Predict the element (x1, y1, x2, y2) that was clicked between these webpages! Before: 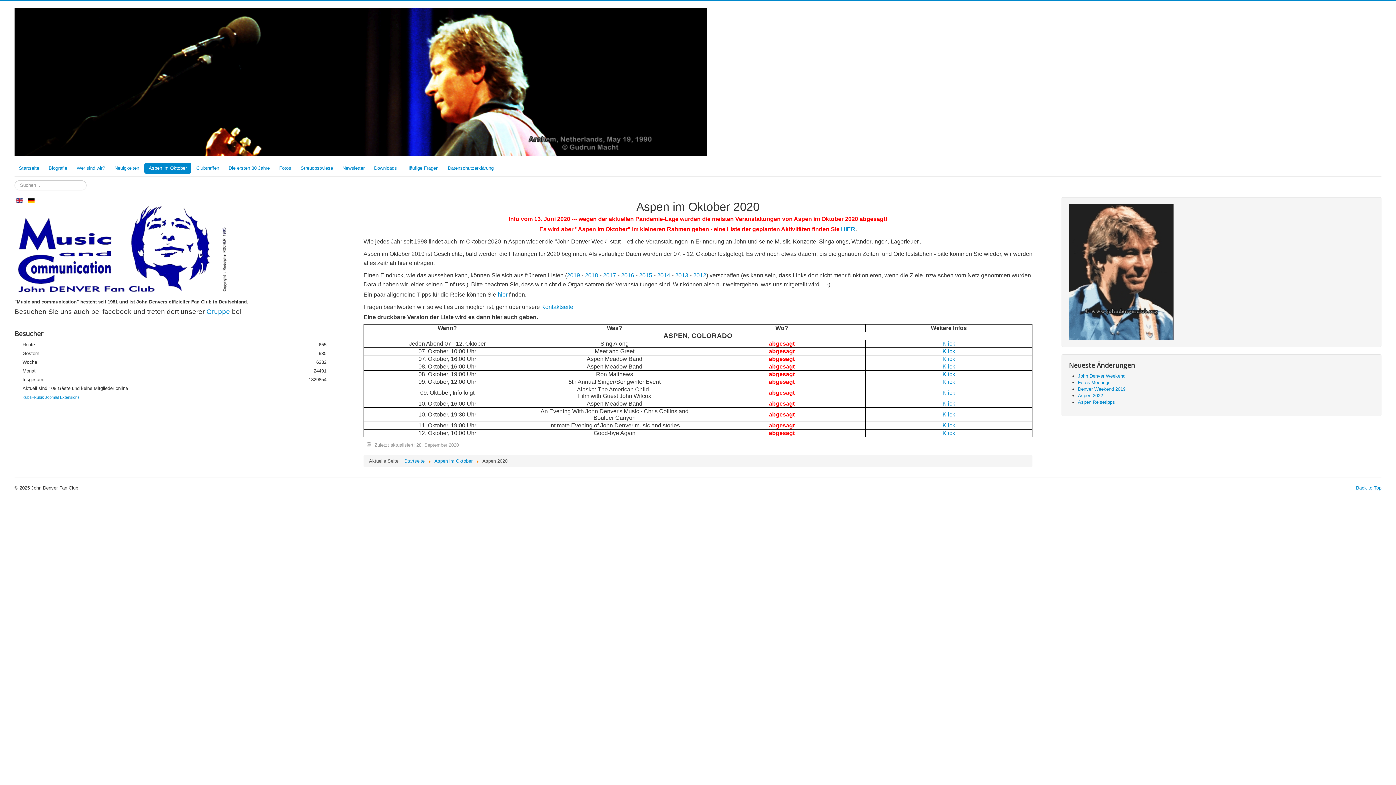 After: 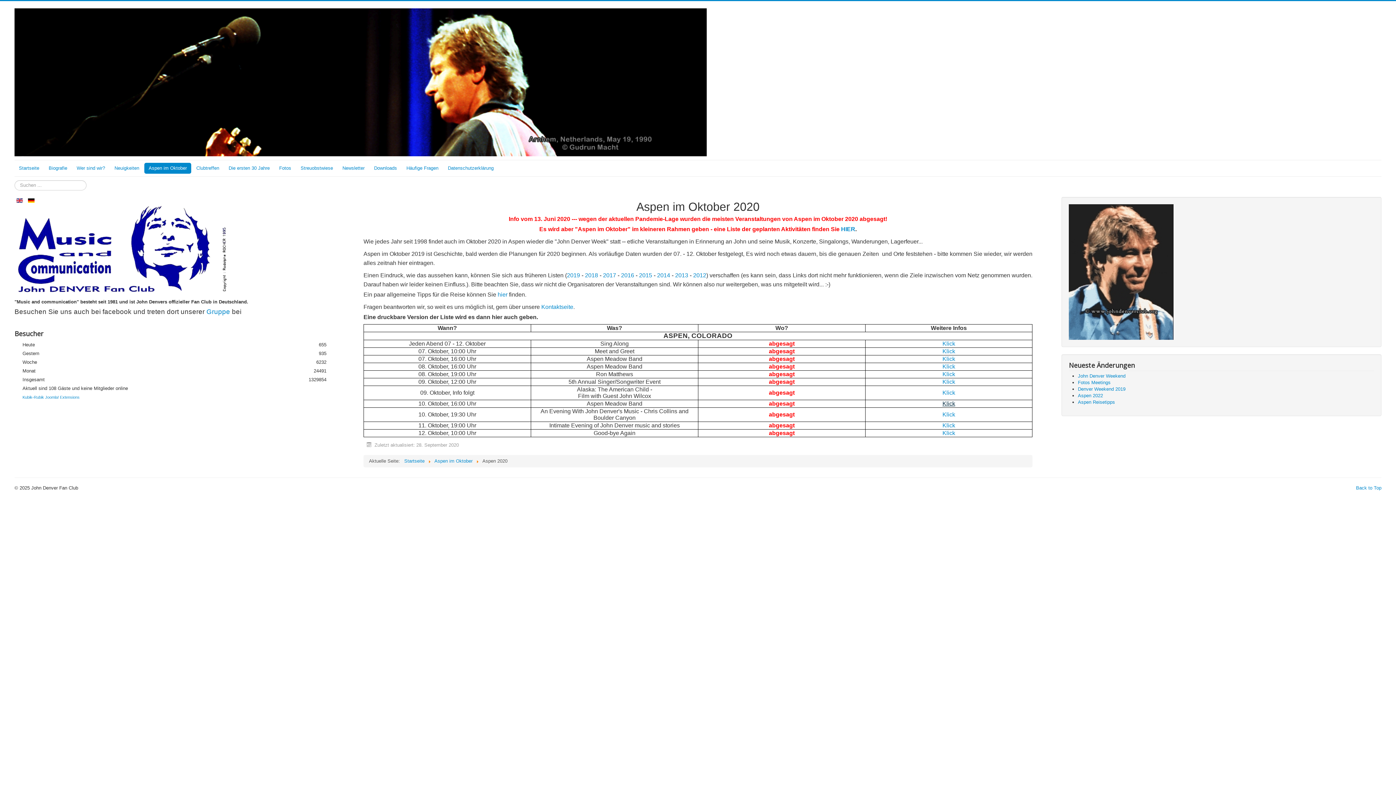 Action: label: Klick bbox: (942, 400, 955, 406)